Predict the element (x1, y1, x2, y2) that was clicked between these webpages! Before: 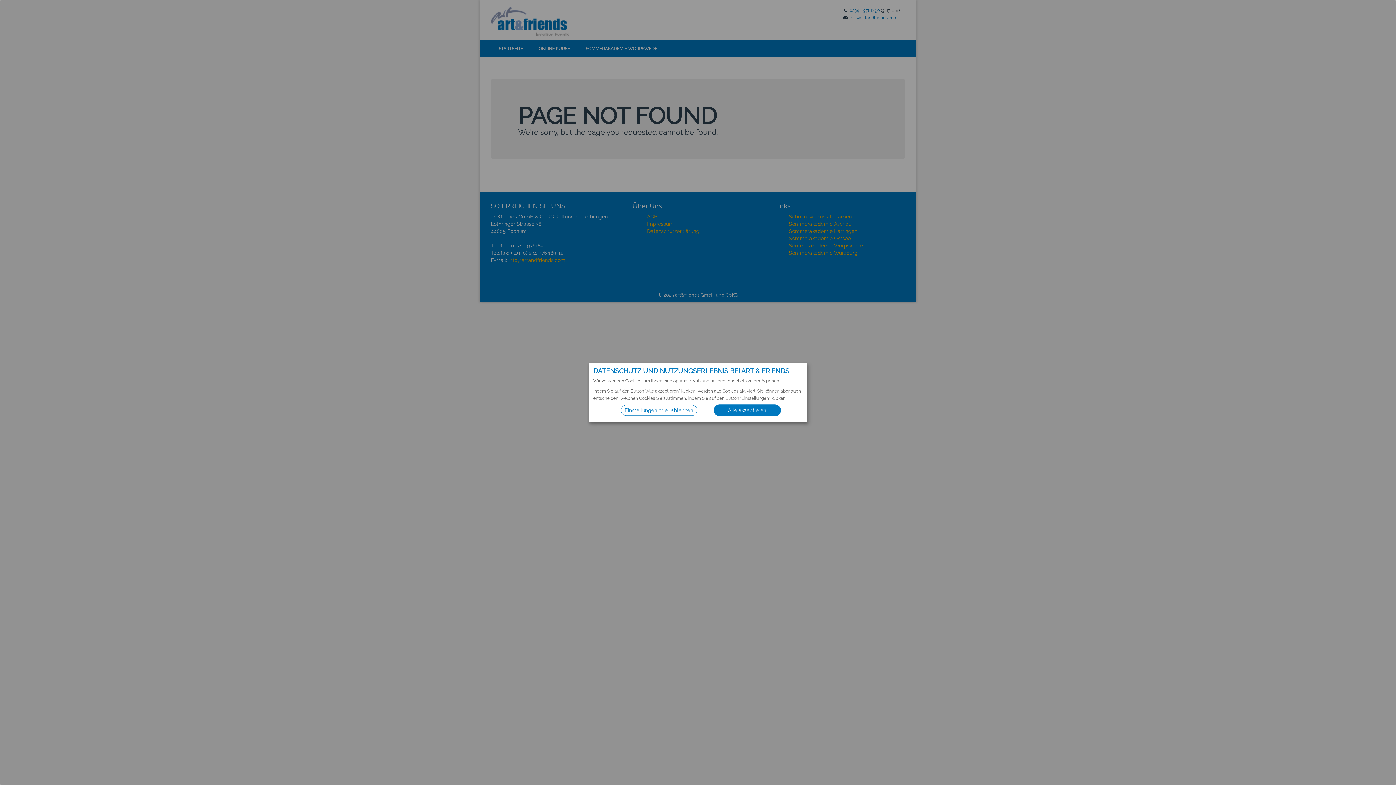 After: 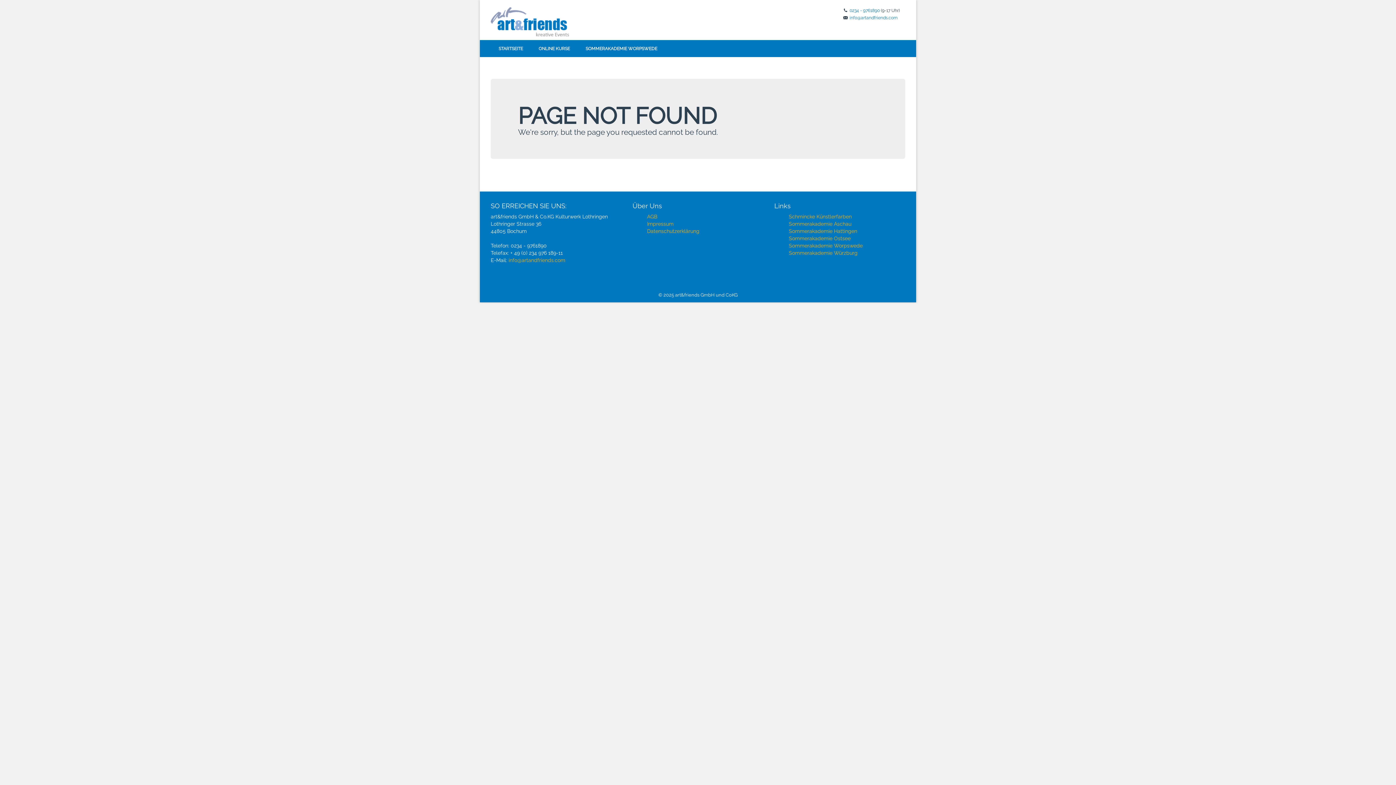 Action: bbox: (713, 404, 780, 416) label: Alle akzeptieren